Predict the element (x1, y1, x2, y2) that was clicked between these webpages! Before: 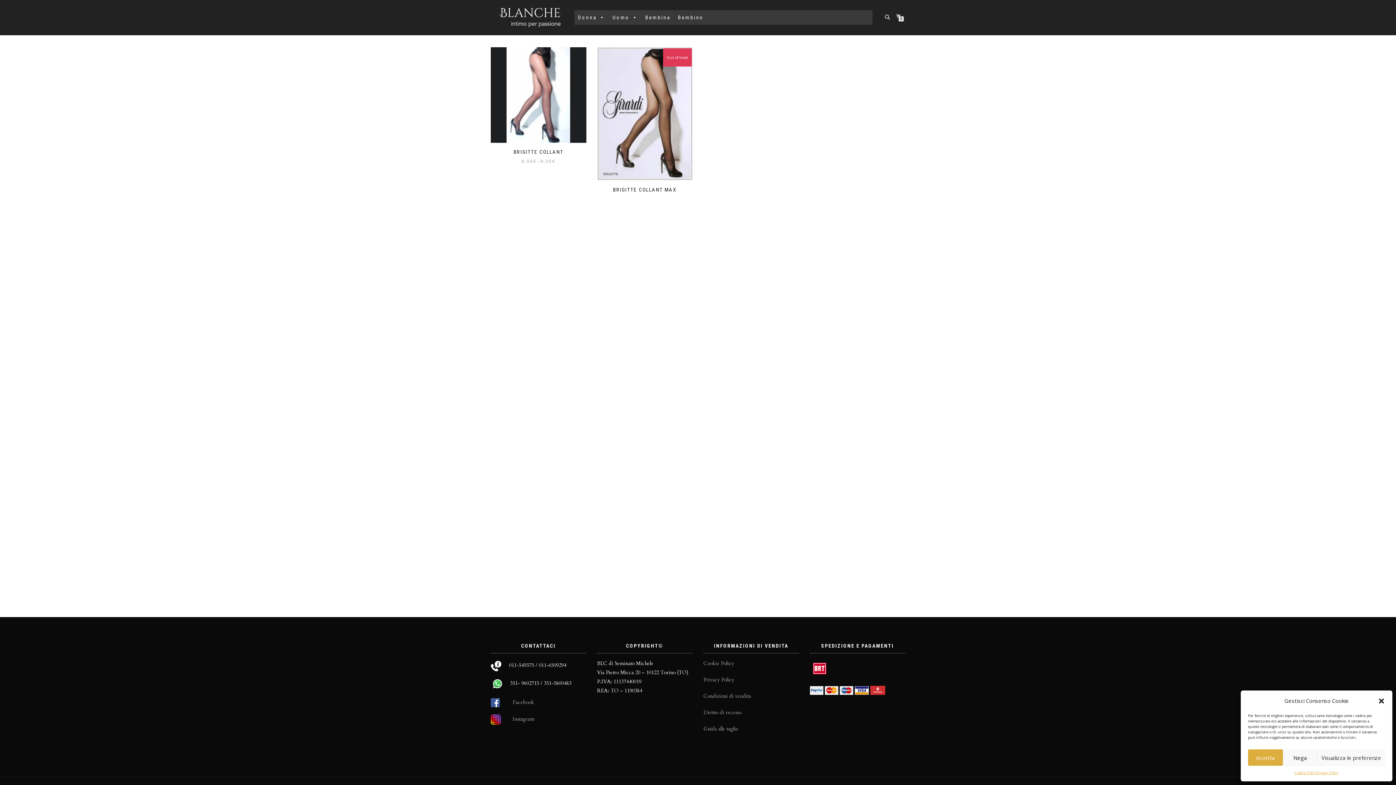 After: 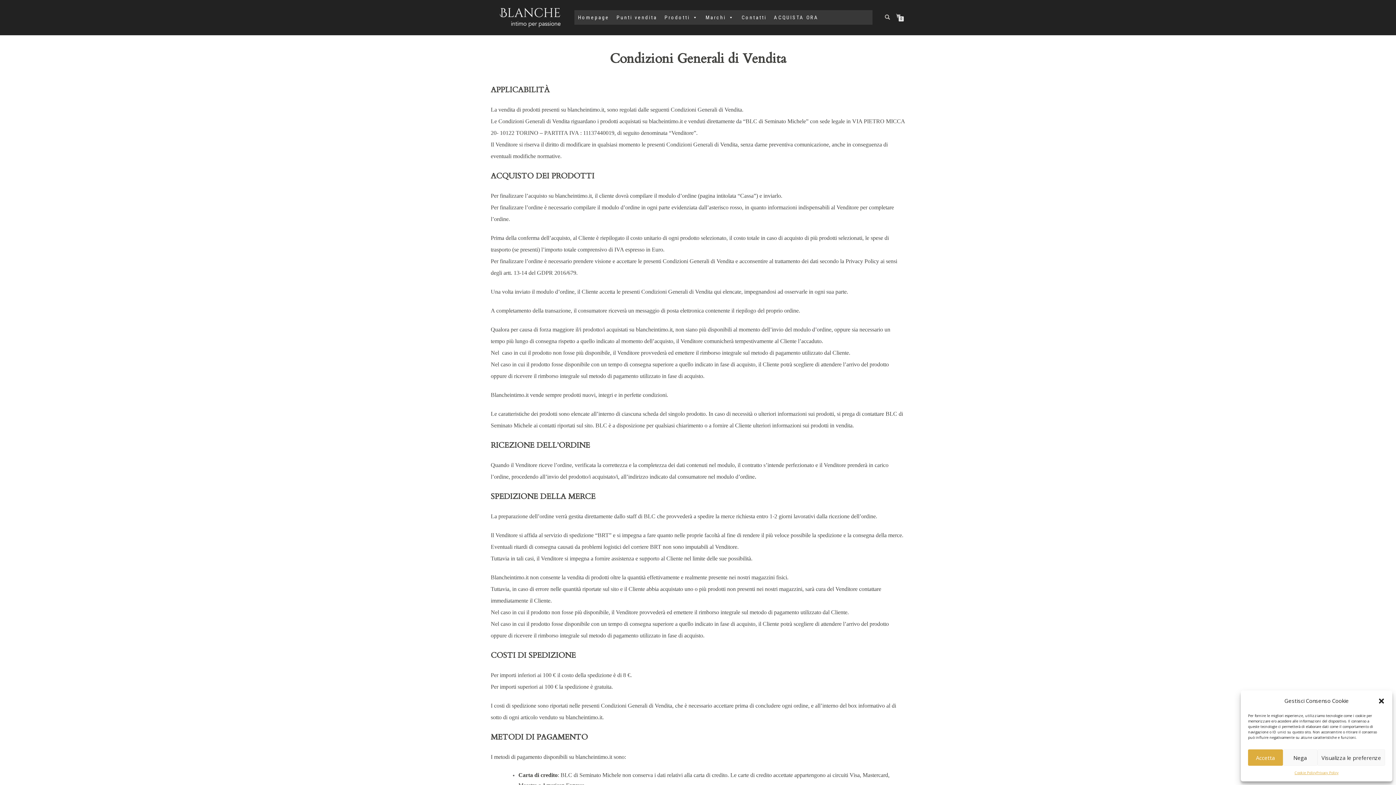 Action: label: Condizioni di vendita bbox: (703, 693, 751, 700)